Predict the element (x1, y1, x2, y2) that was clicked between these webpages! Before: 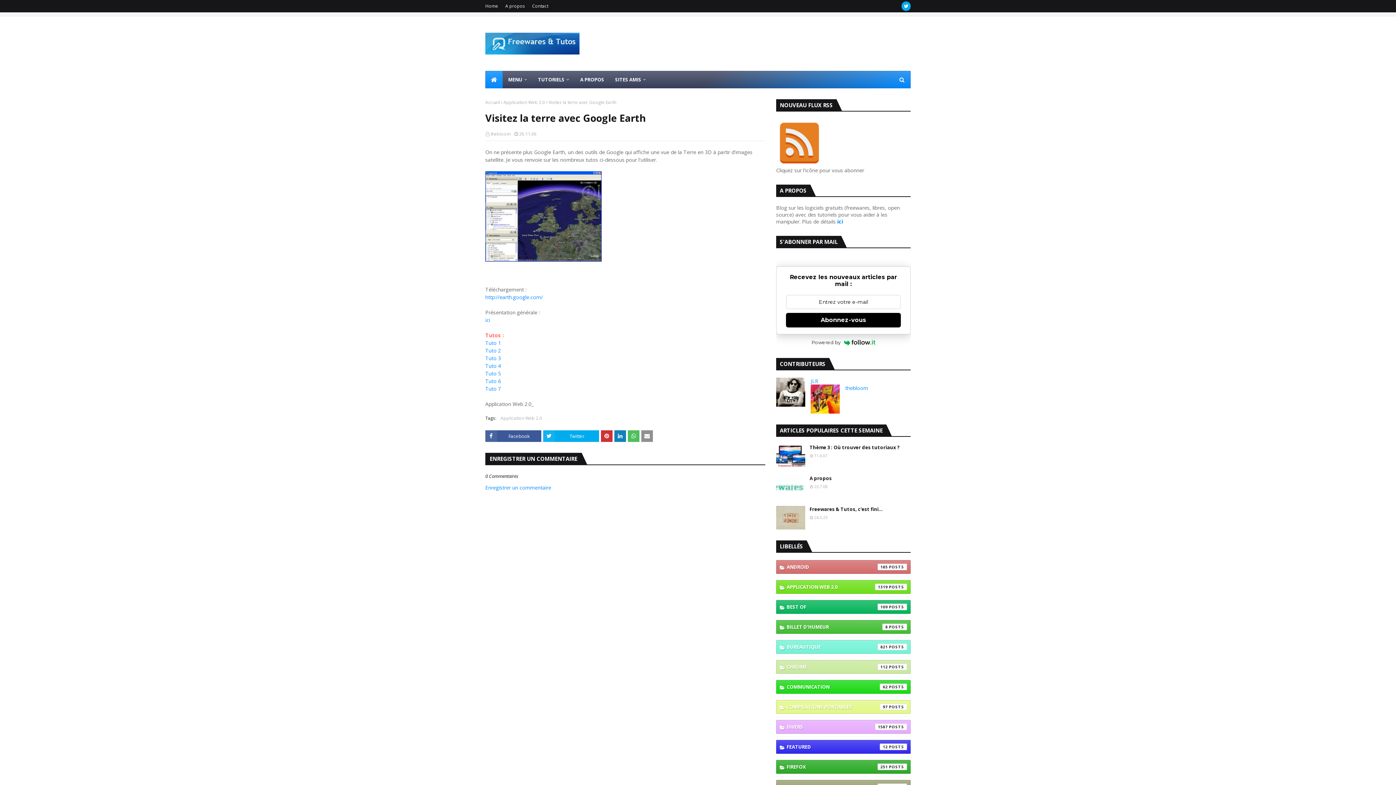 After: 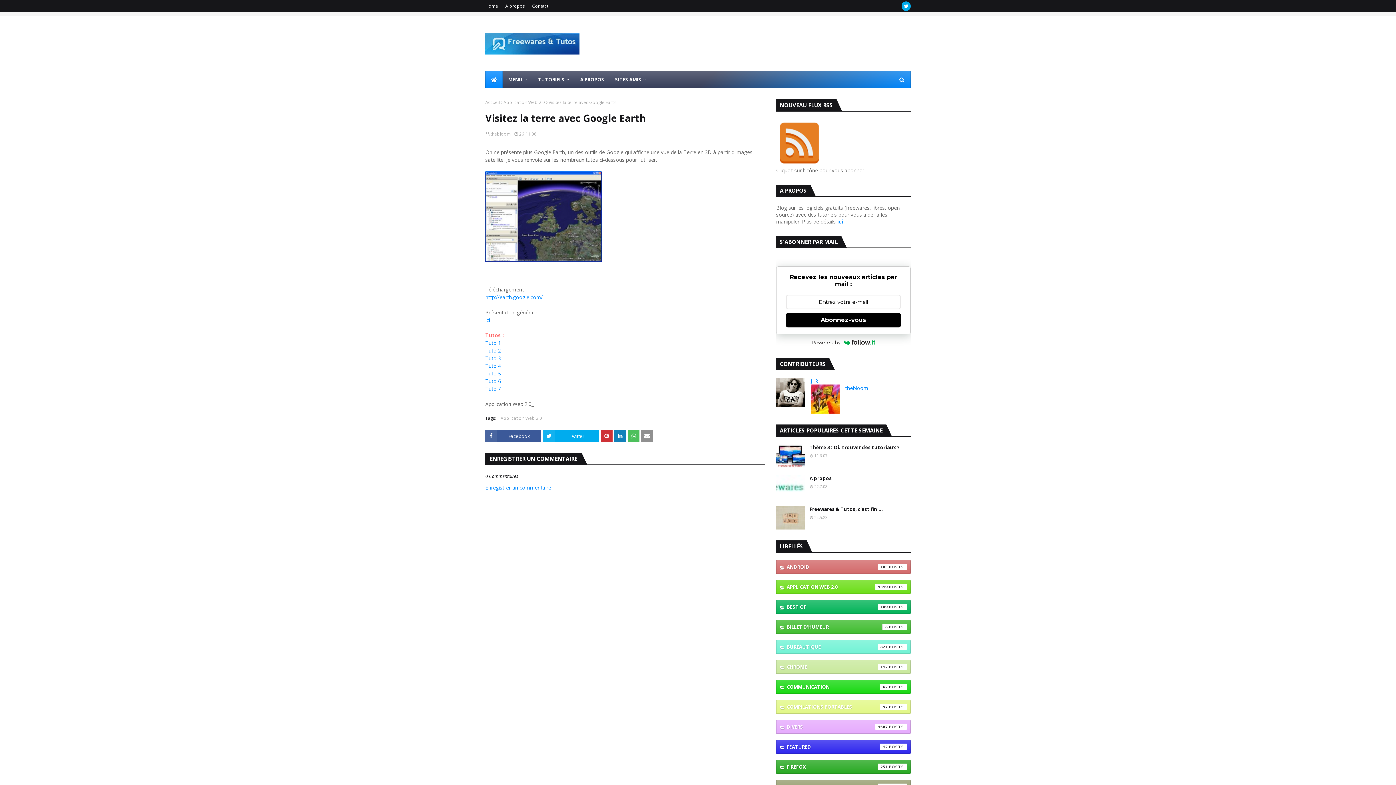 Action: bbox: (485, 316, 490, 323) label: ici